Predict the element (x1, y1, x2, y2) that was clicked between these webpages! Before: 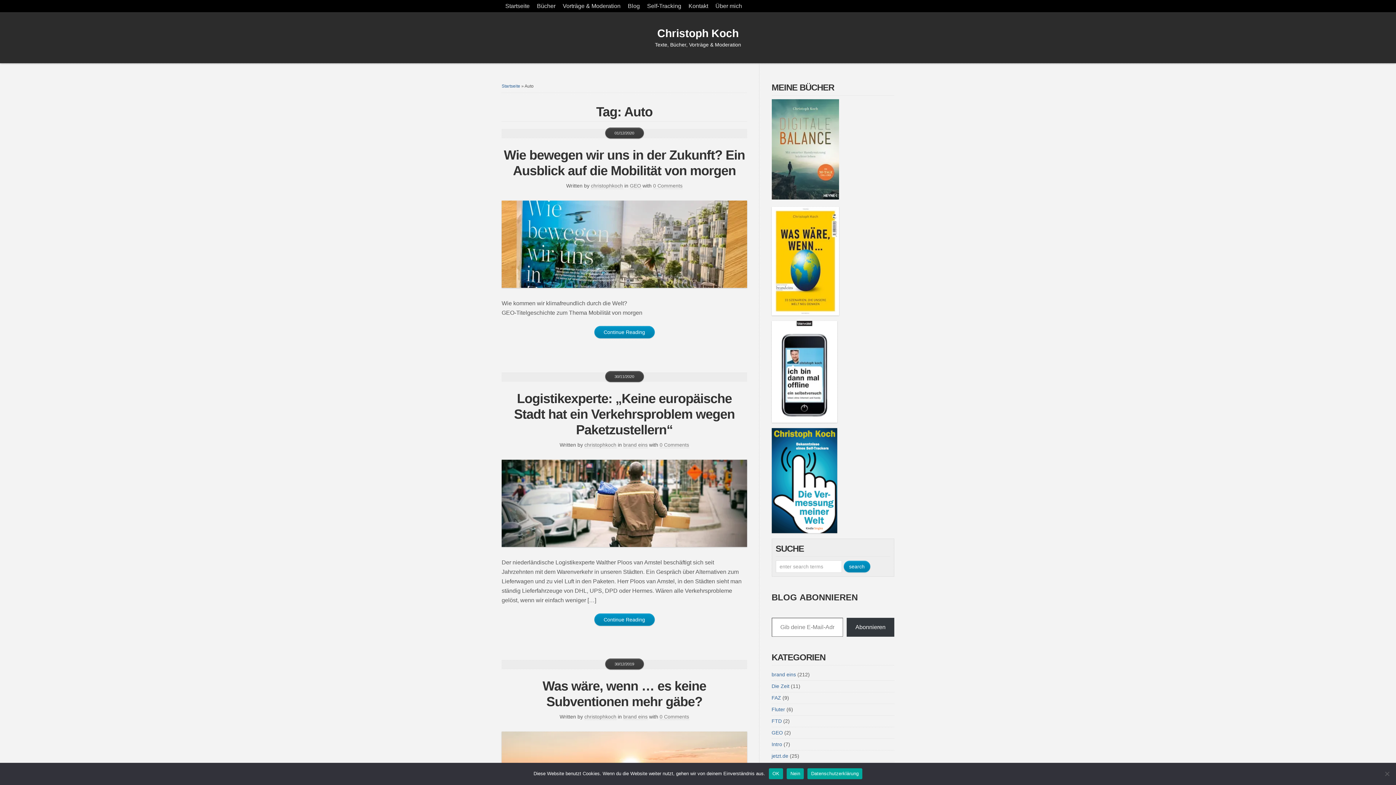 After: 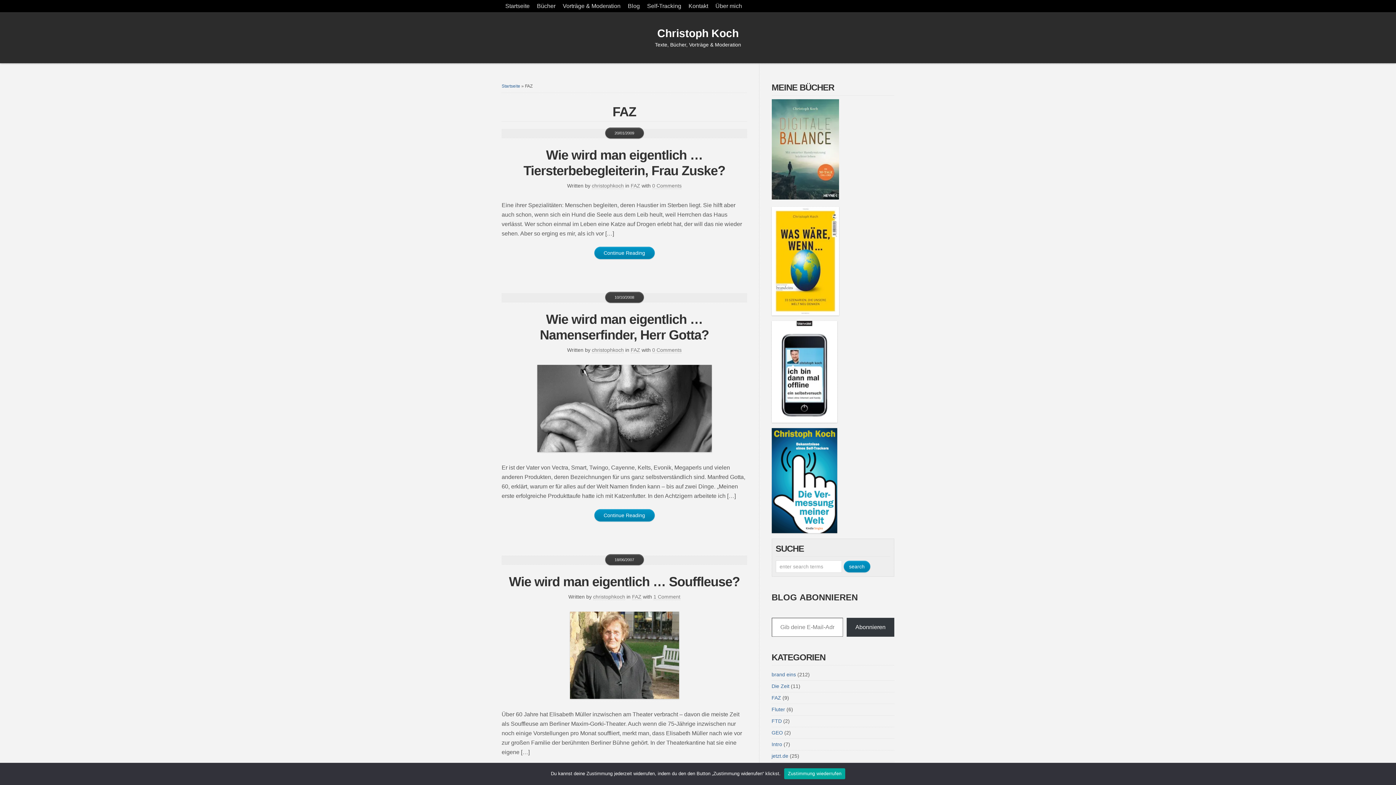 Action: bbox: (771, 695, 781, 701) label: FAZ